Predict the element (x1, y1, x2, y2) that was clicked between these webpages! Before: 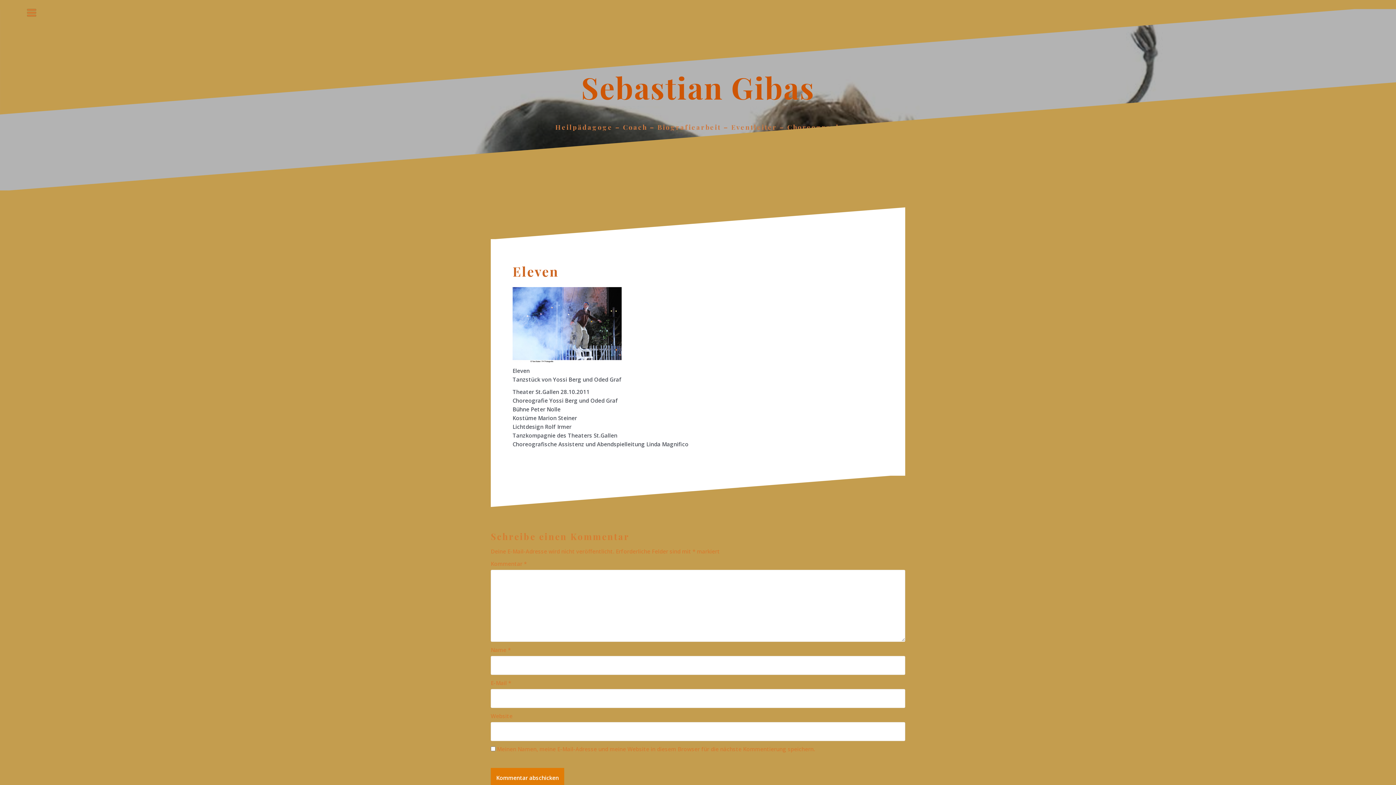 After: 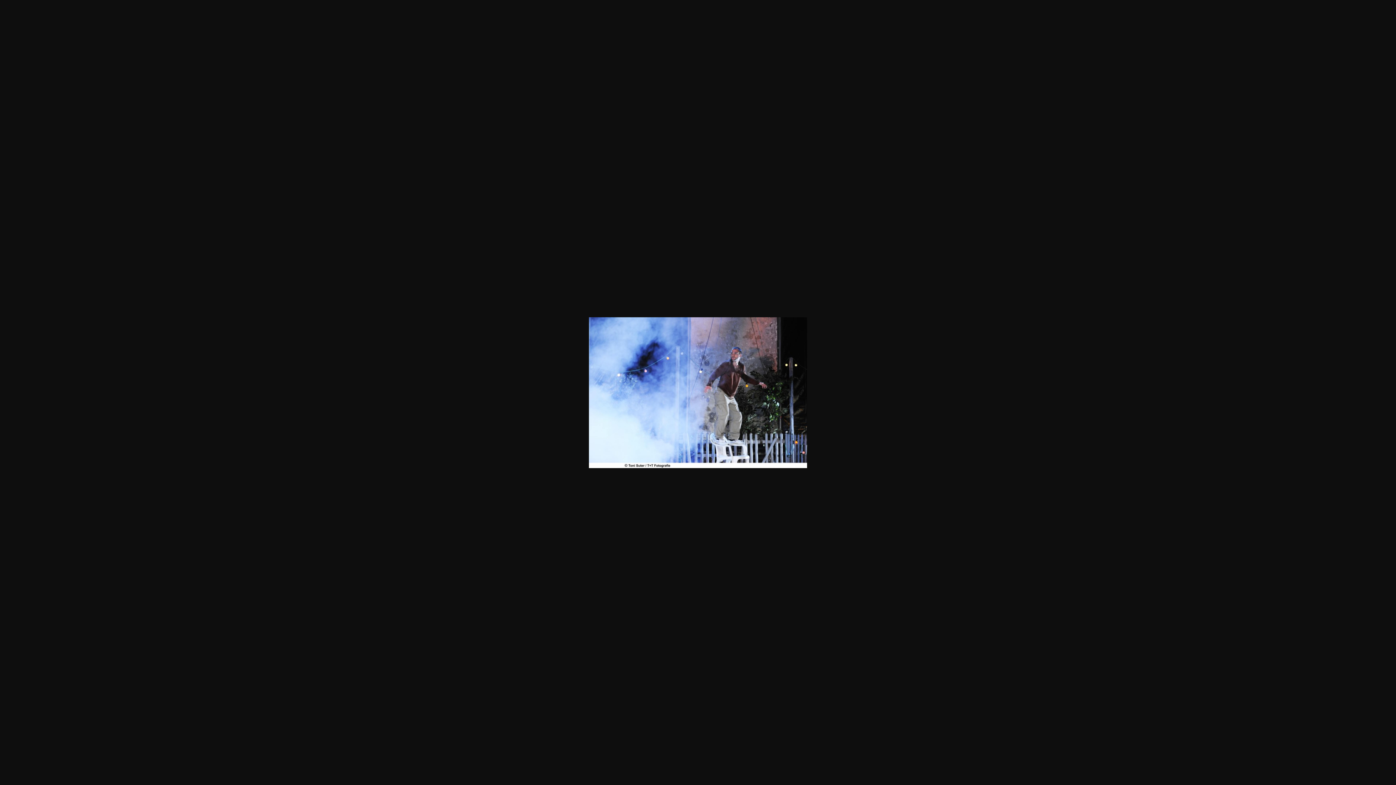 Action: bbox: (512, 320, 621, 328)